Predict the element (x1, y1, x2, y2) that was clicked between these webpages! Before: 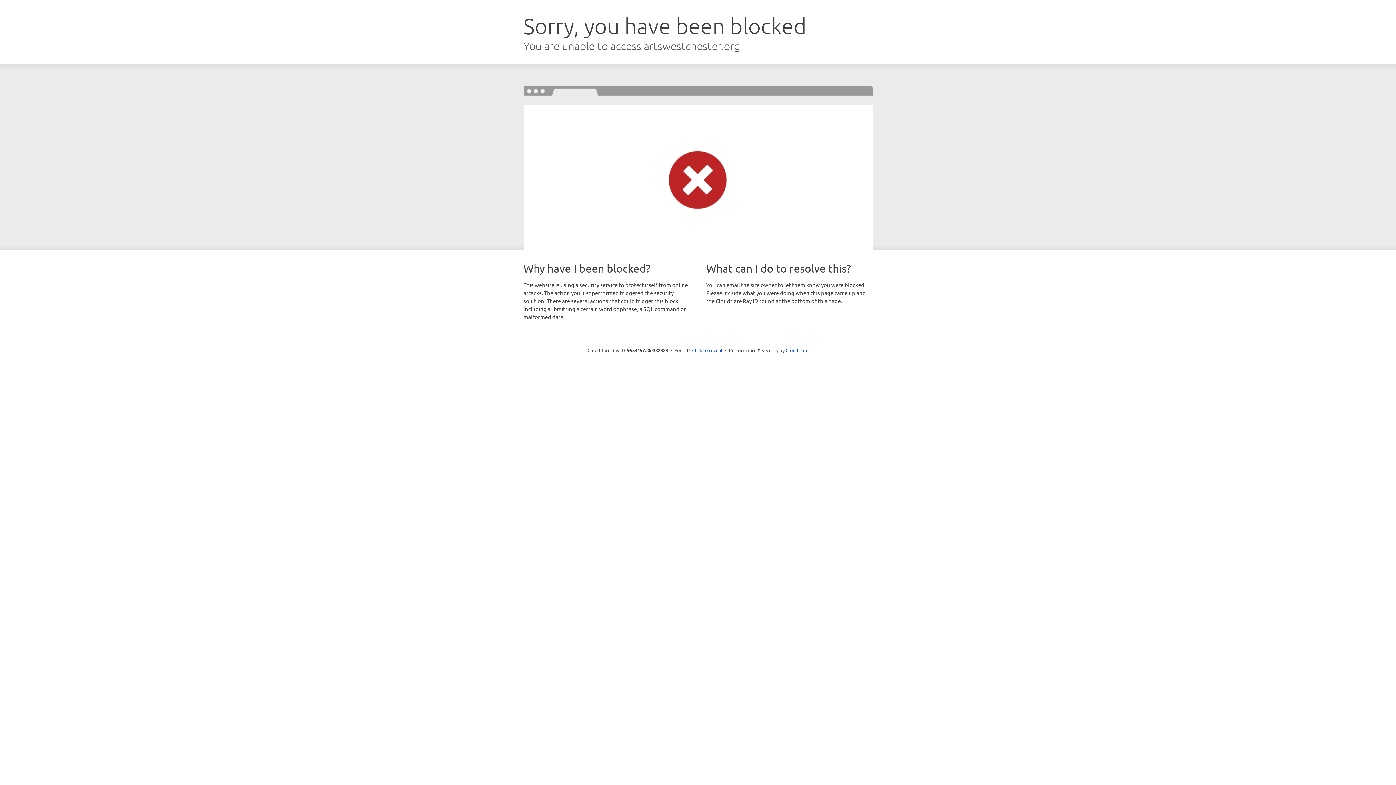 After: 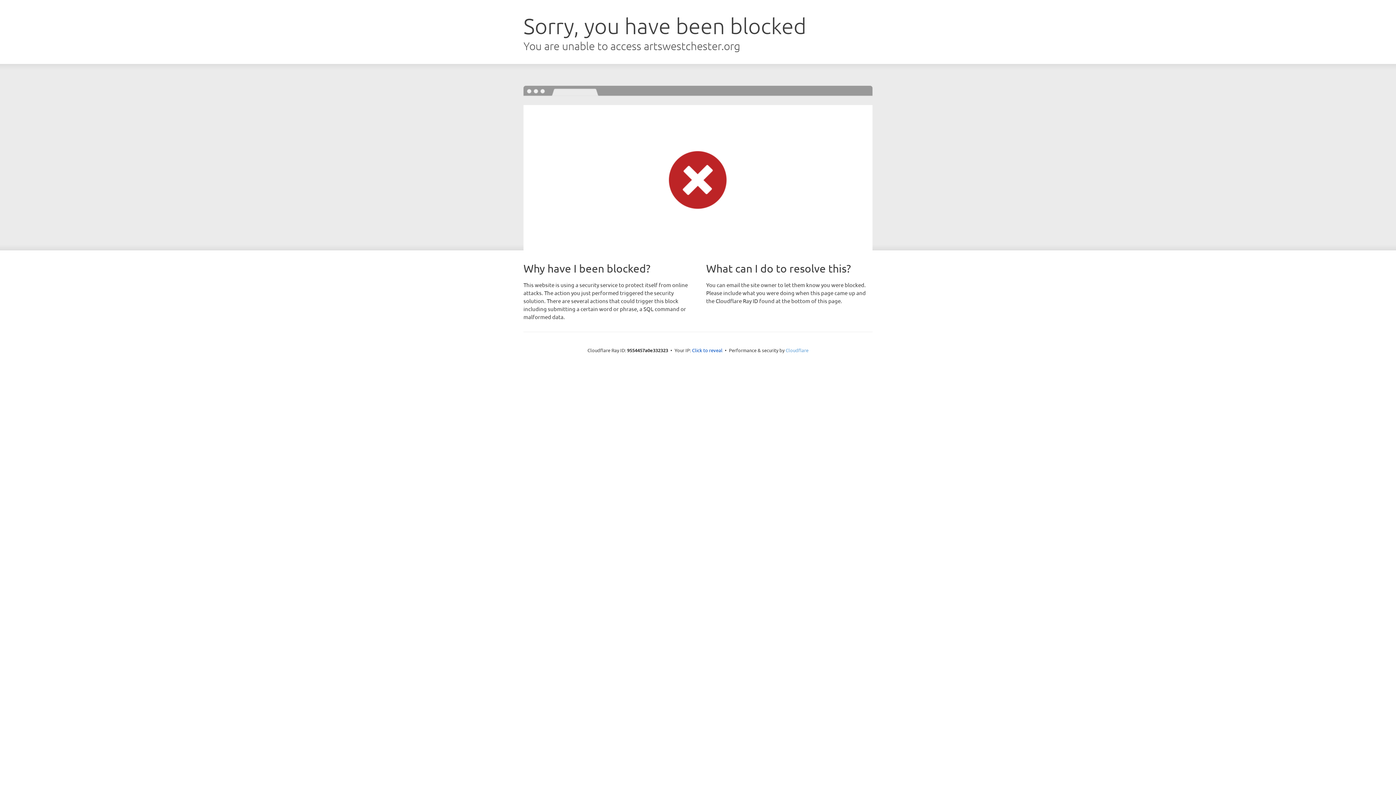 Action: bbox: (785, 347, 808, 353) label: Cloudflare